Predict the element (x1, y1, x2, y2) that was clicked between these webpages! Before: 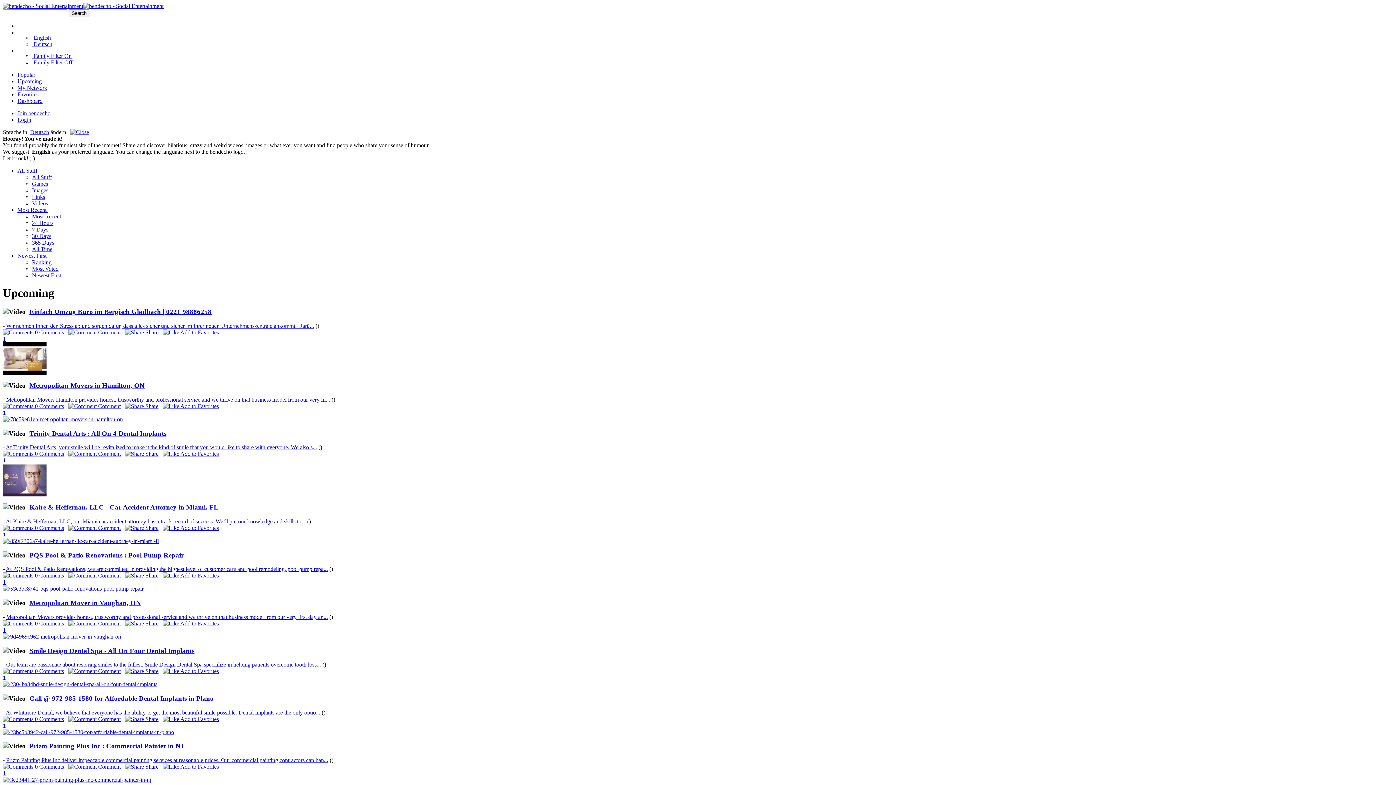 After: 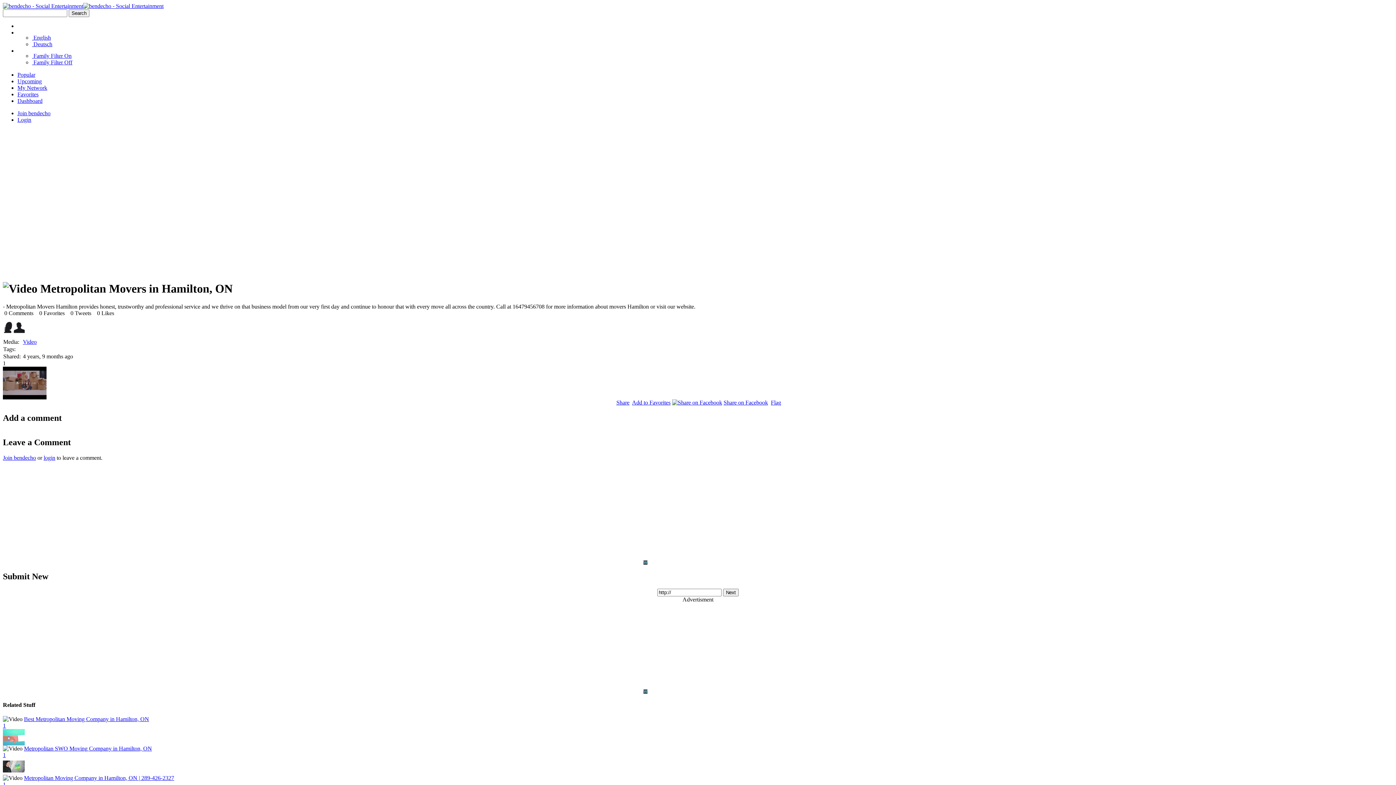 Action: label: Metropolitan Movers Hamilton provides honest, trustworthy and professional service and we thrive on that business model from our very fir... bbox: (6, 396, 330, 402)